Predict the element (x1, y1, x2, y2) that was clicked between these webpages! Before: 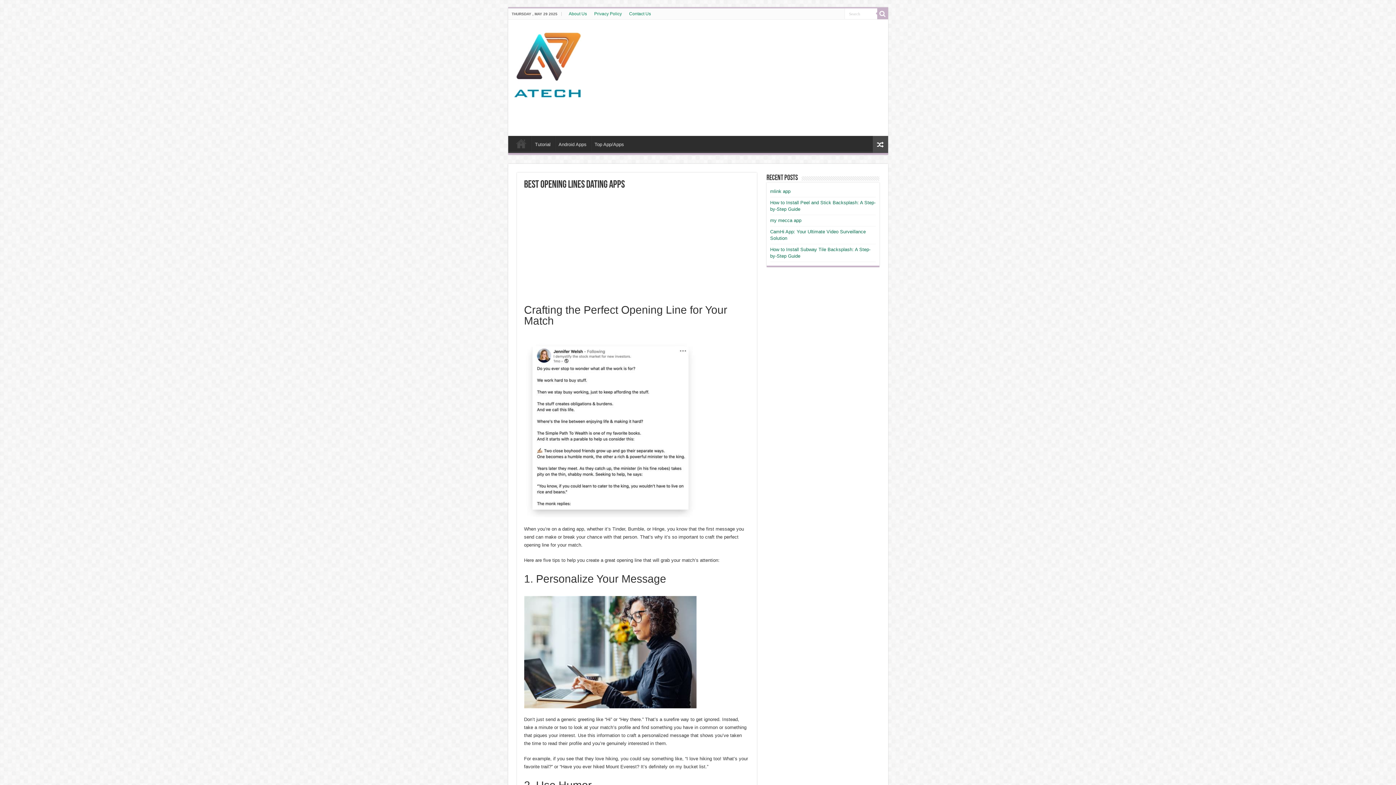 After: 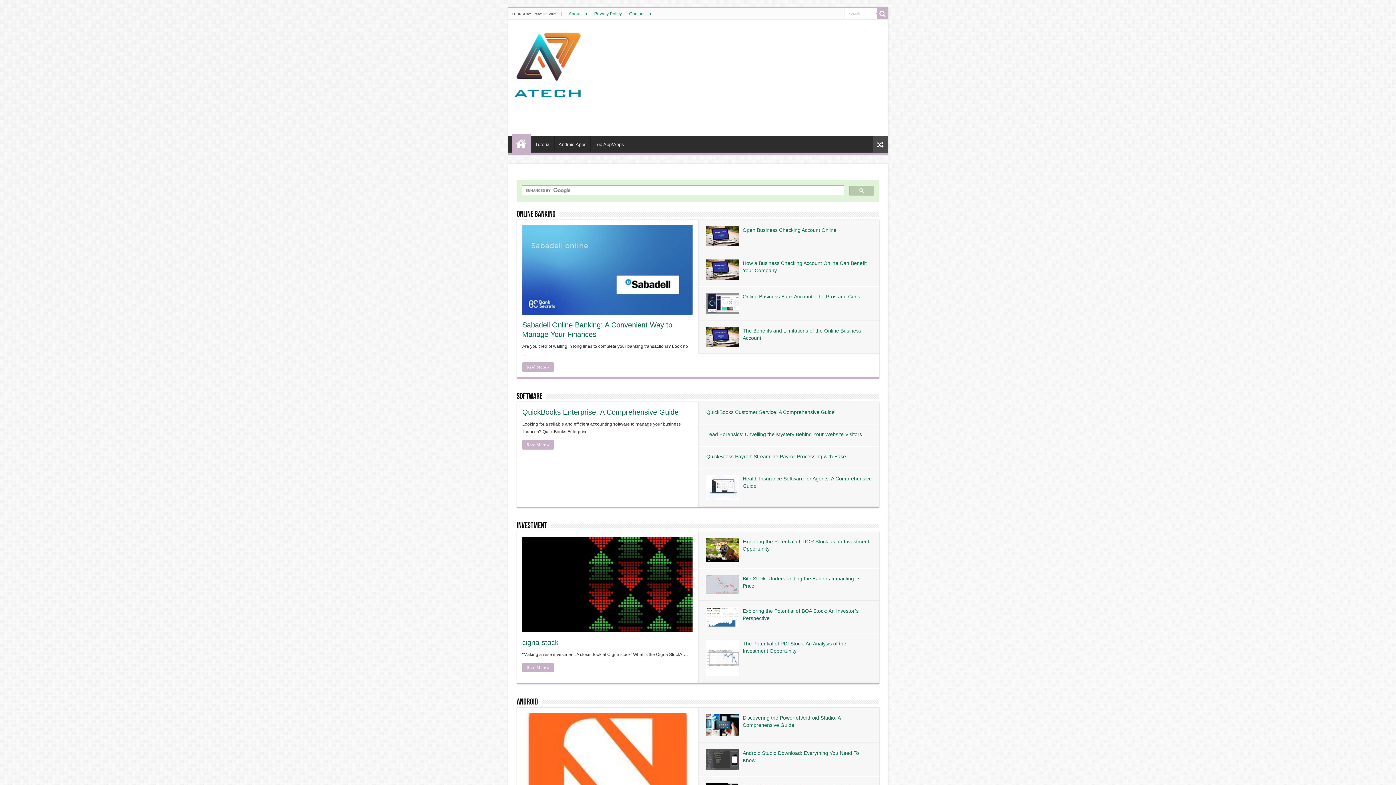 Action: bbox: (513, 54, 582, 71)